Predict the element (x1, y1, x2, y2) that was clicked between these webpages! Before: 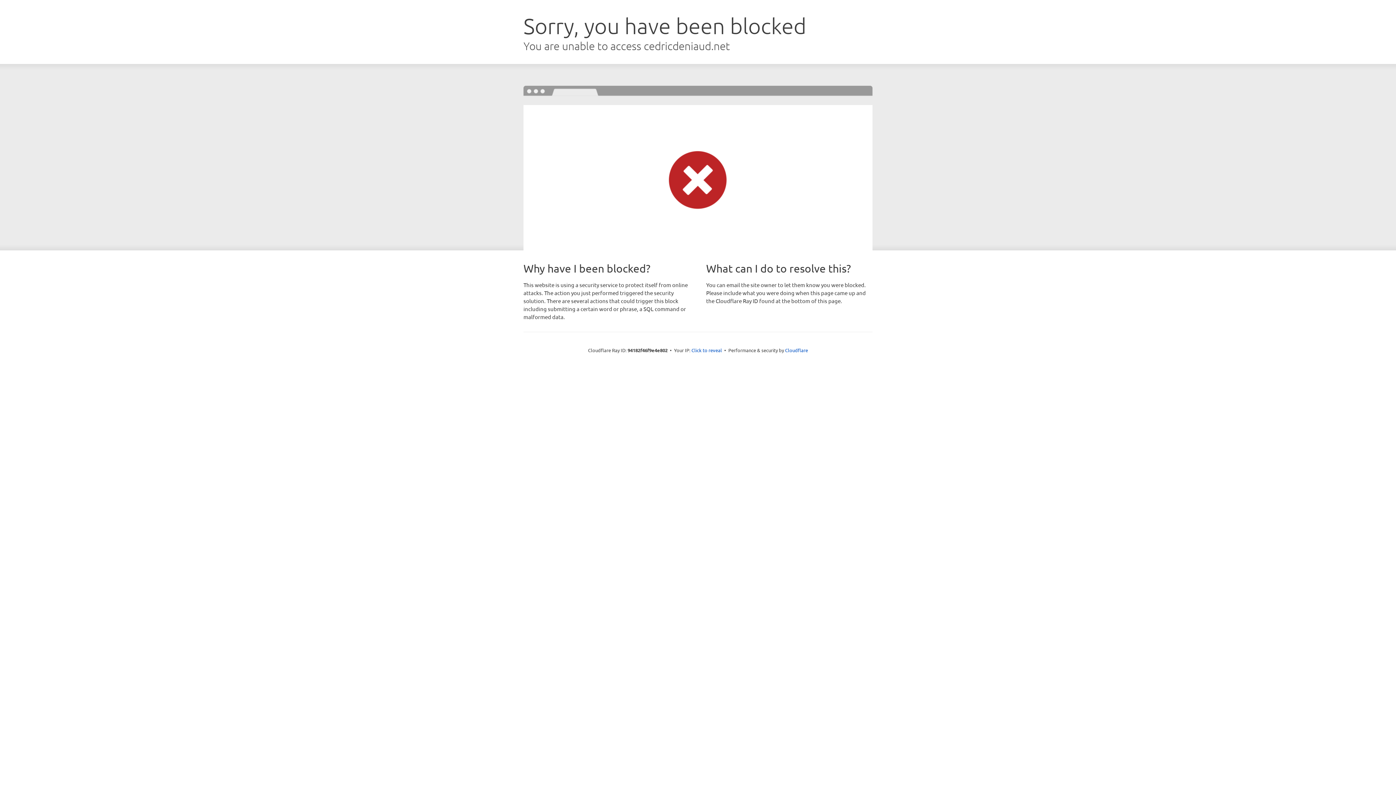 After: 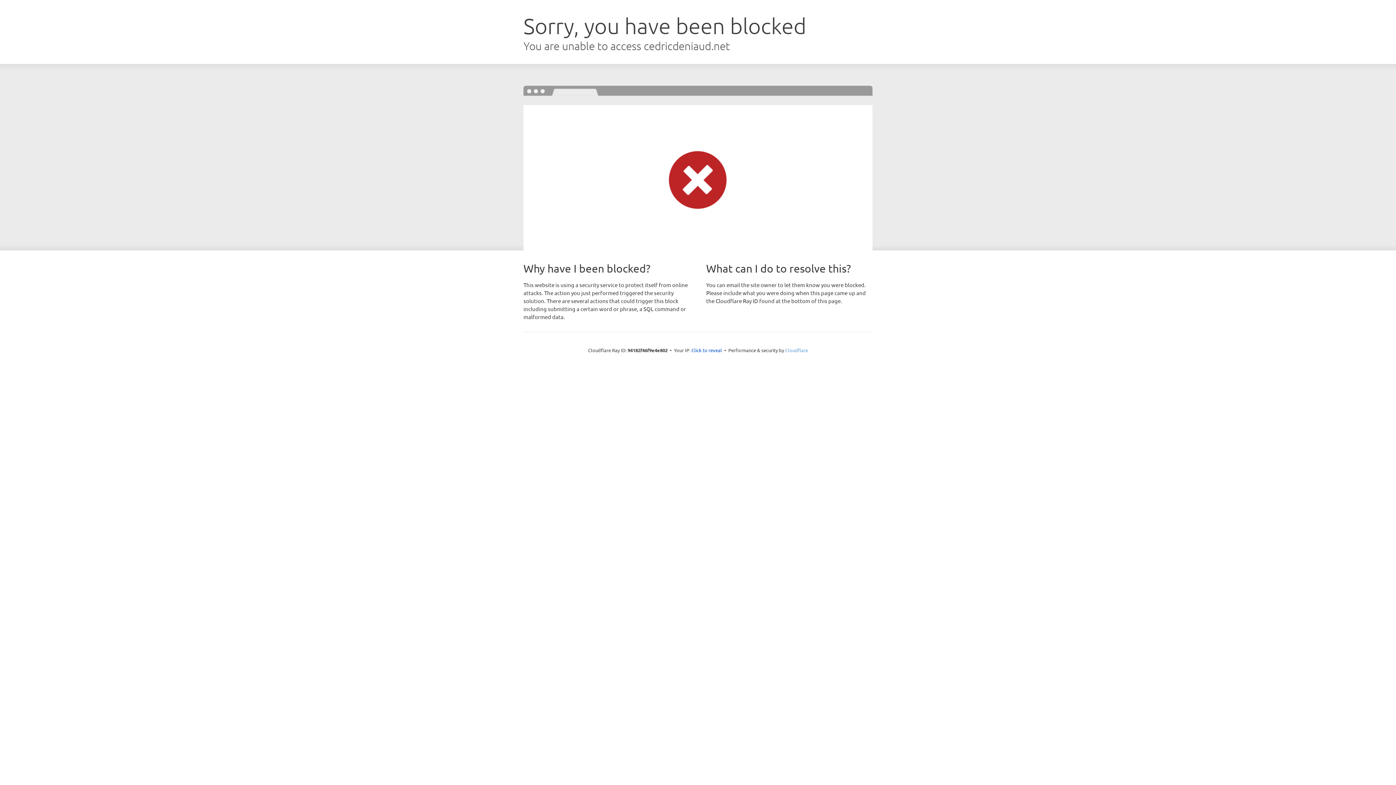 Action: label: Cloudflare bbox: (785, 347, 808, 353)